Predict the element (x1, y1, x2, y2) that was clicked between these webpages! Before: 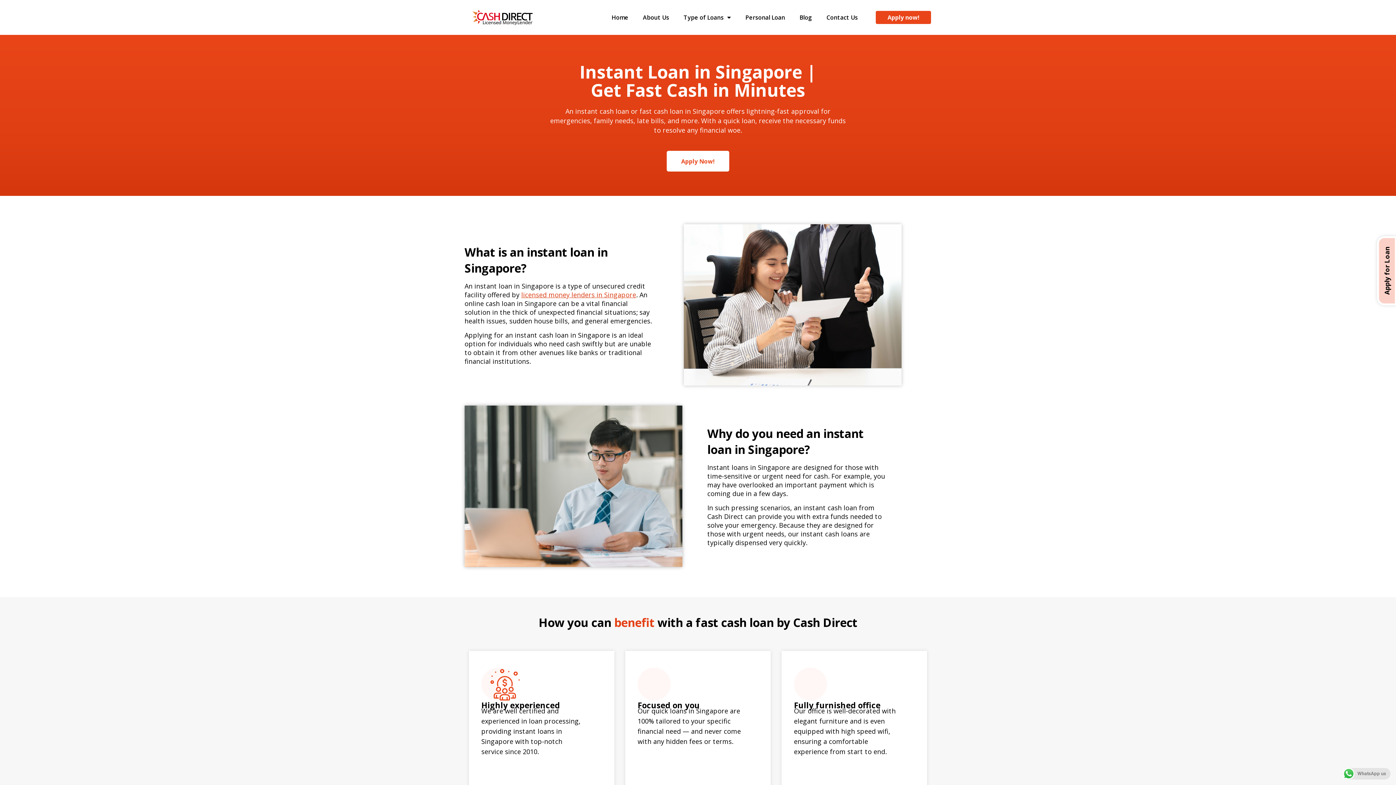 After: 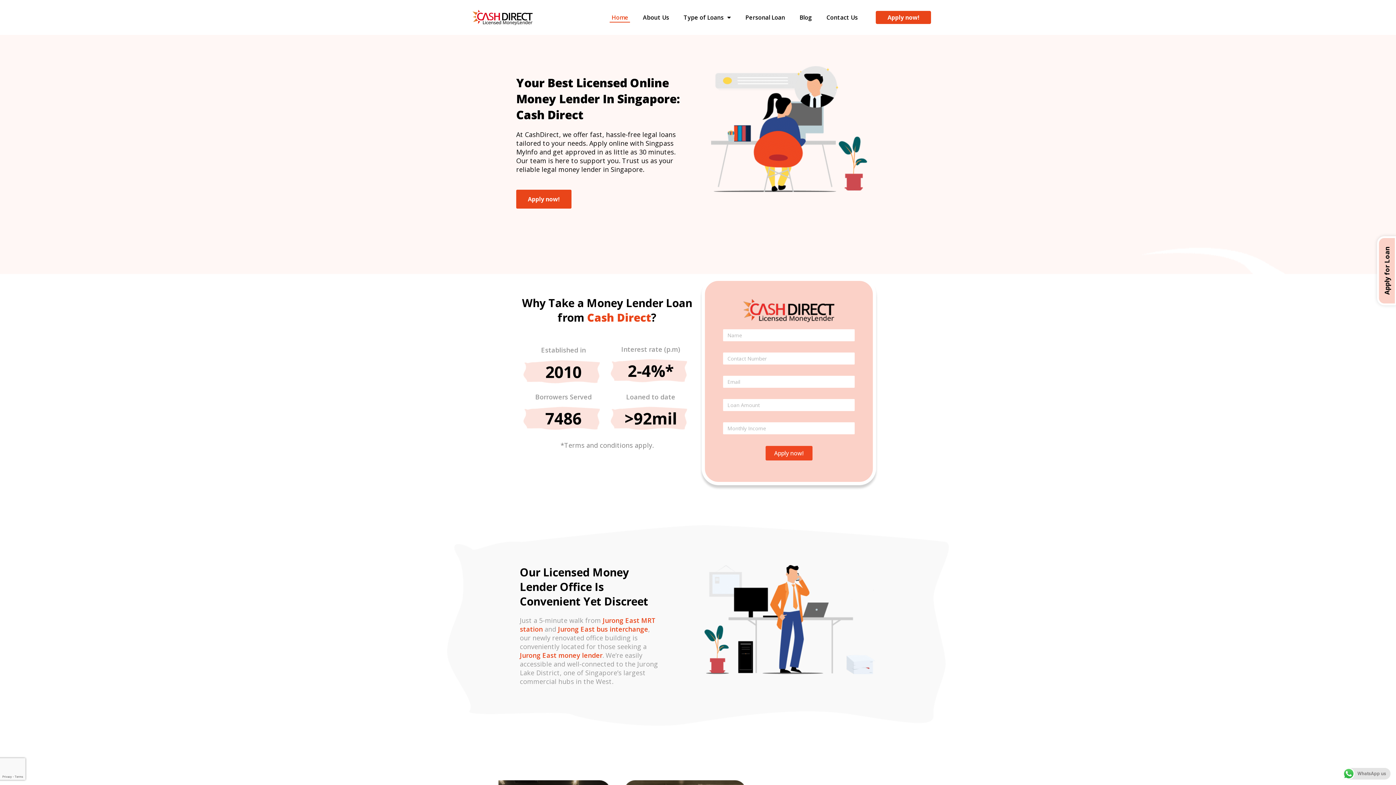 Action: label: Home bbox: (604, 12, 635, 22)